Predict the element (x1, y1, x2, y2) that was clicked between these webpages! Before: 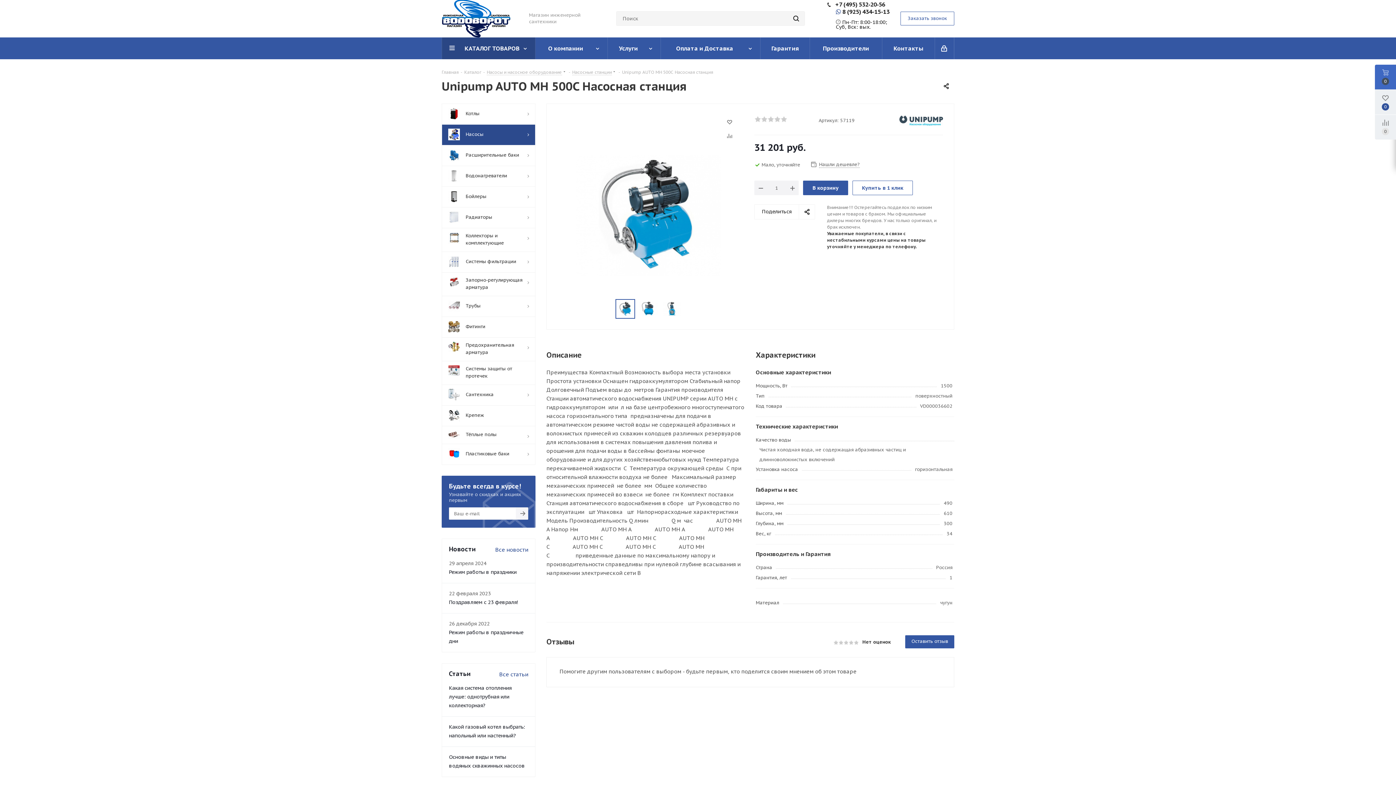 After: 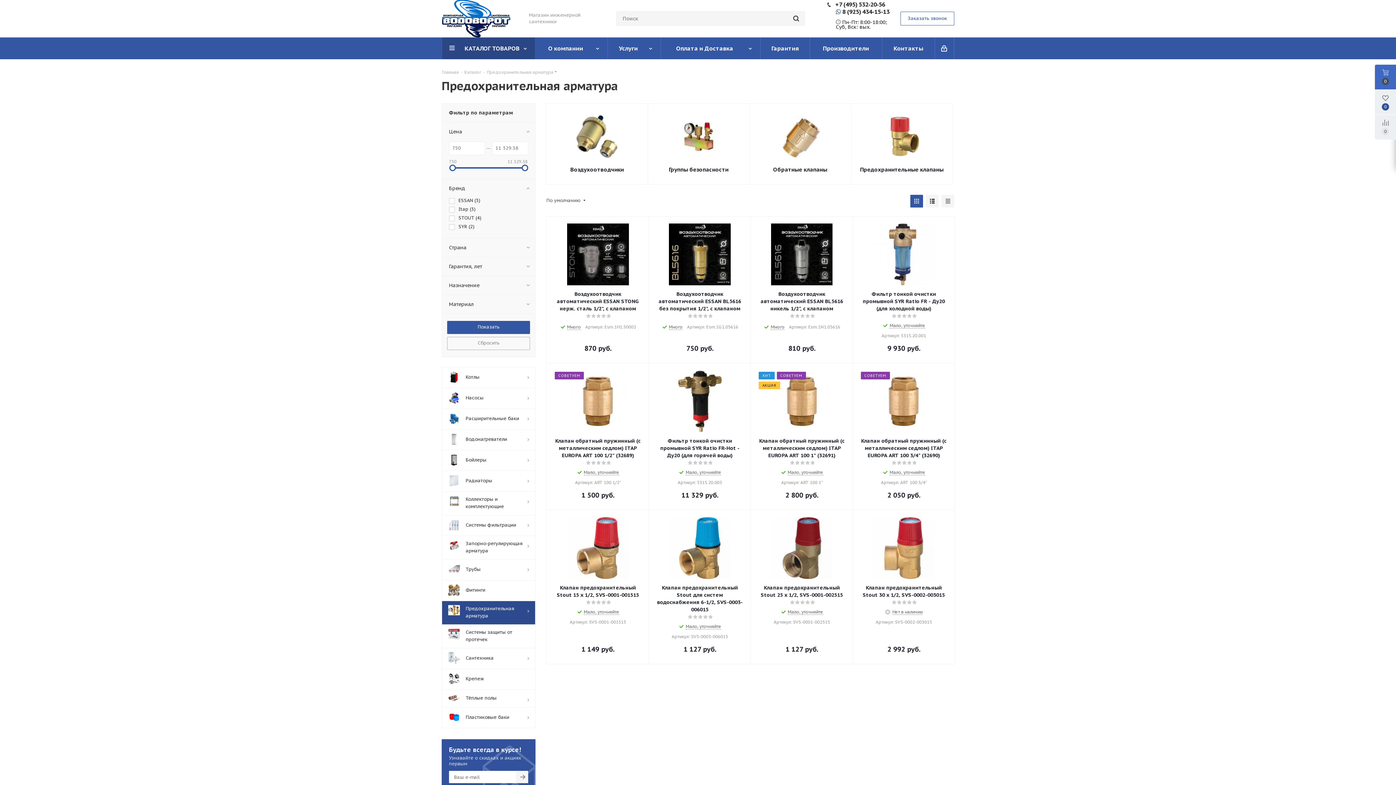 Action: bbox: (441, 337, 535, 361) label: 	Предохранительная арматура